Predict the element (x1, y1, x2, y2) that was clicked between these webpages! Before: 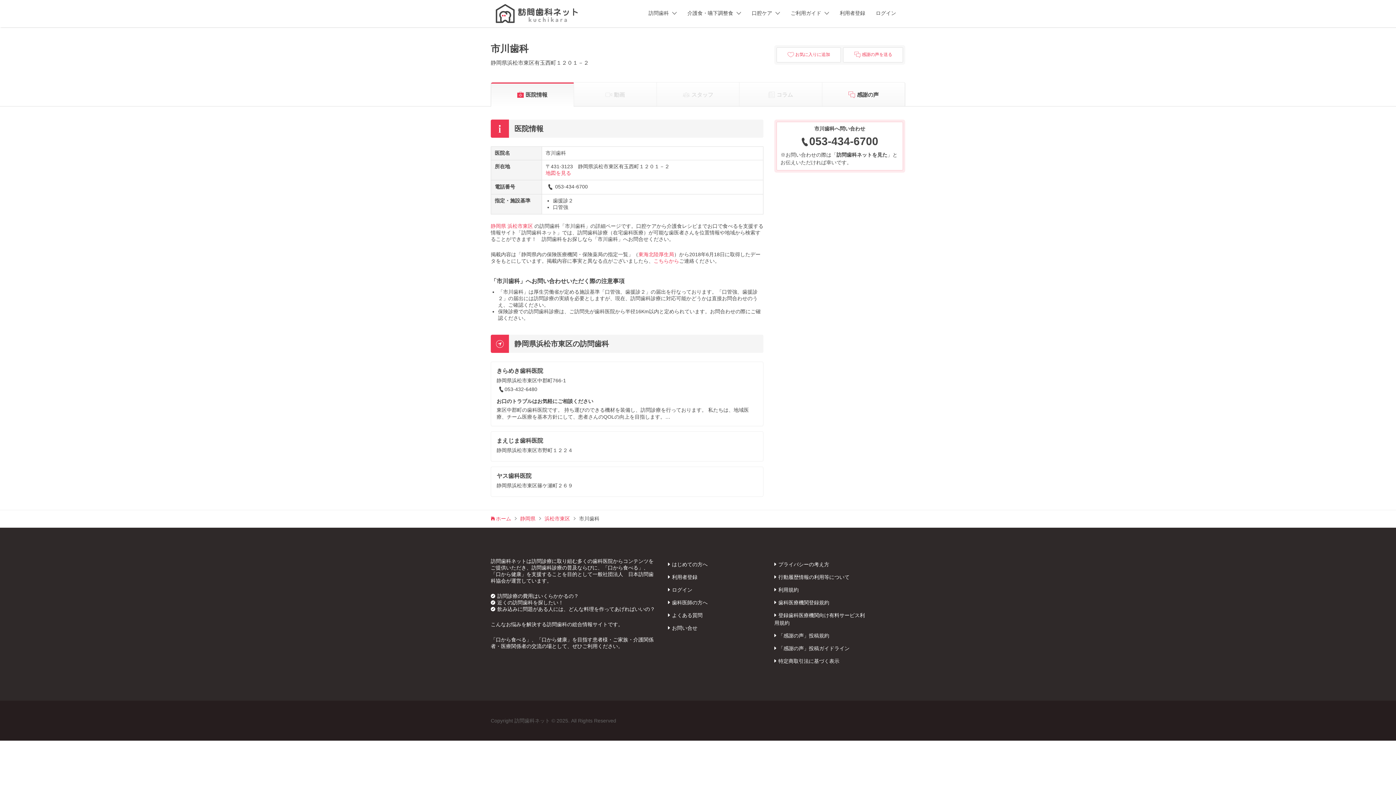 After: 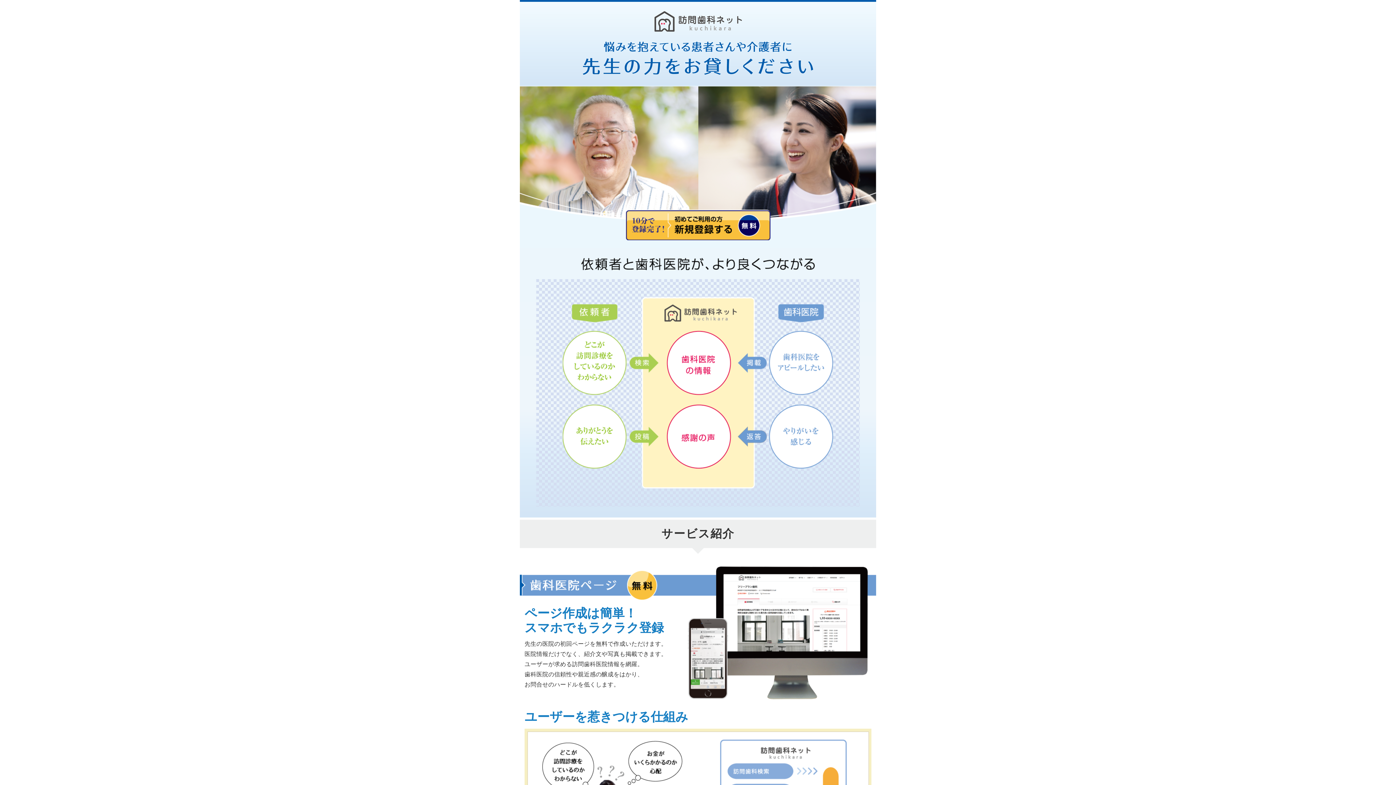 Action: bbox: (672, 600, 707, 605) label: 歯科医師の方へ